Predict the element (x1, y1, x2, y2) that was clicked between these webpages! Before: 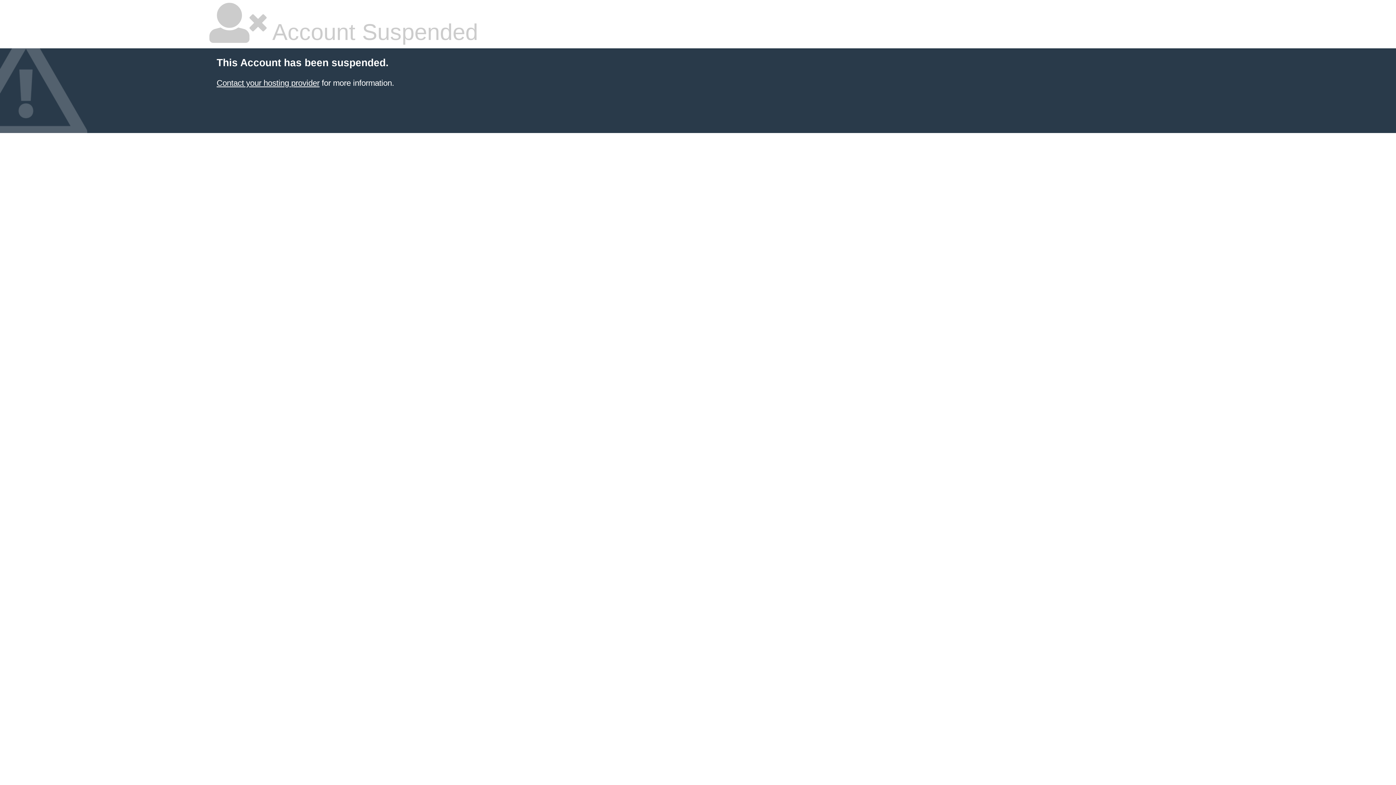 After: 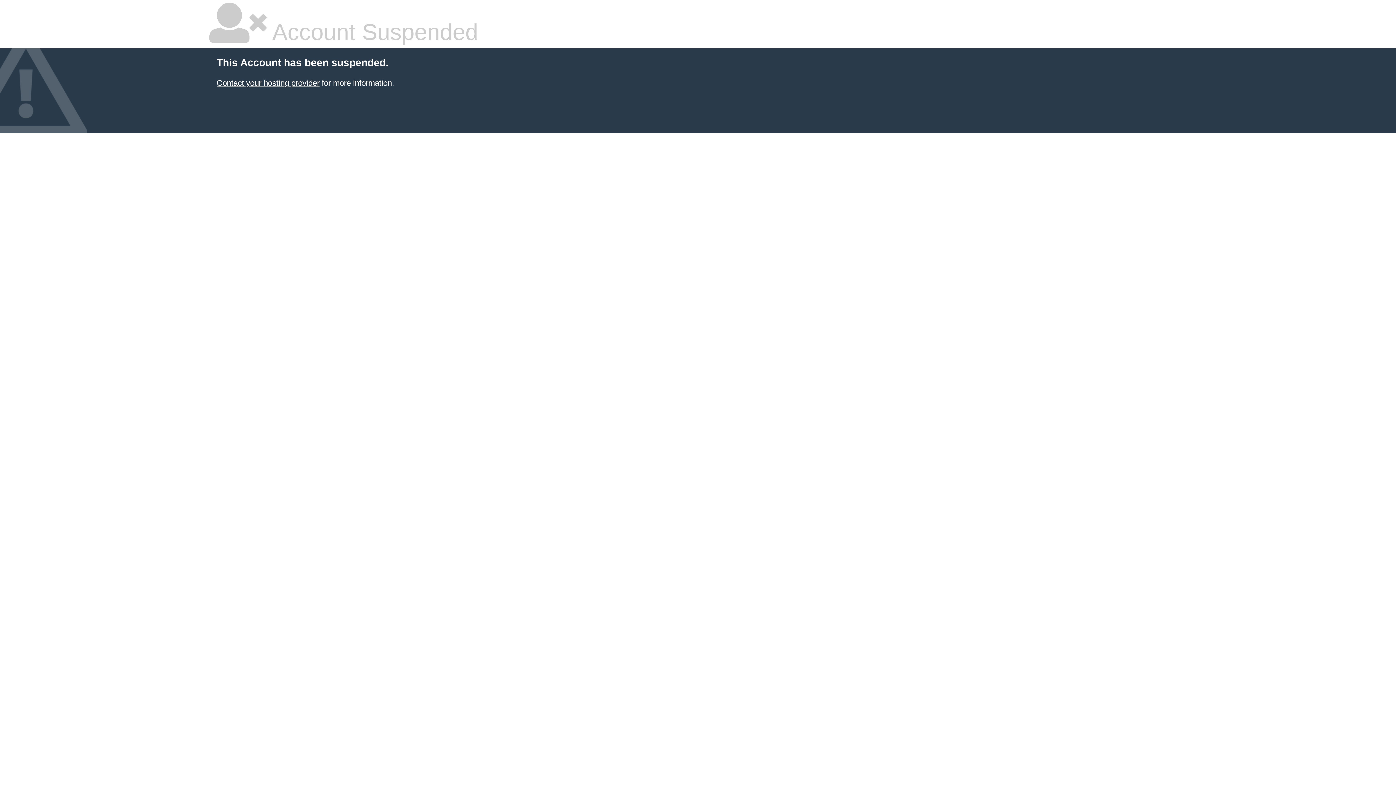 Action: label: Contact your hosting provider bbox: (216, 78, 319, 87)